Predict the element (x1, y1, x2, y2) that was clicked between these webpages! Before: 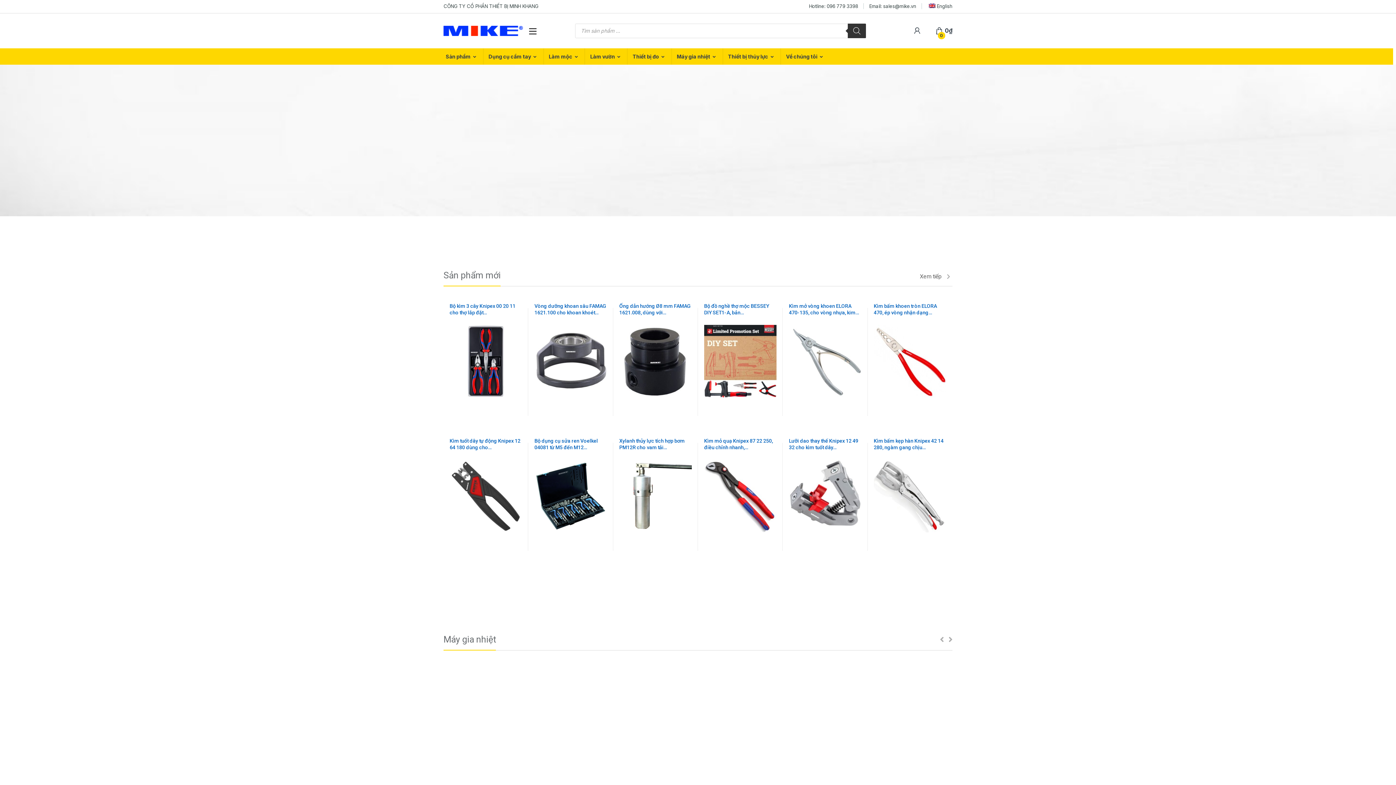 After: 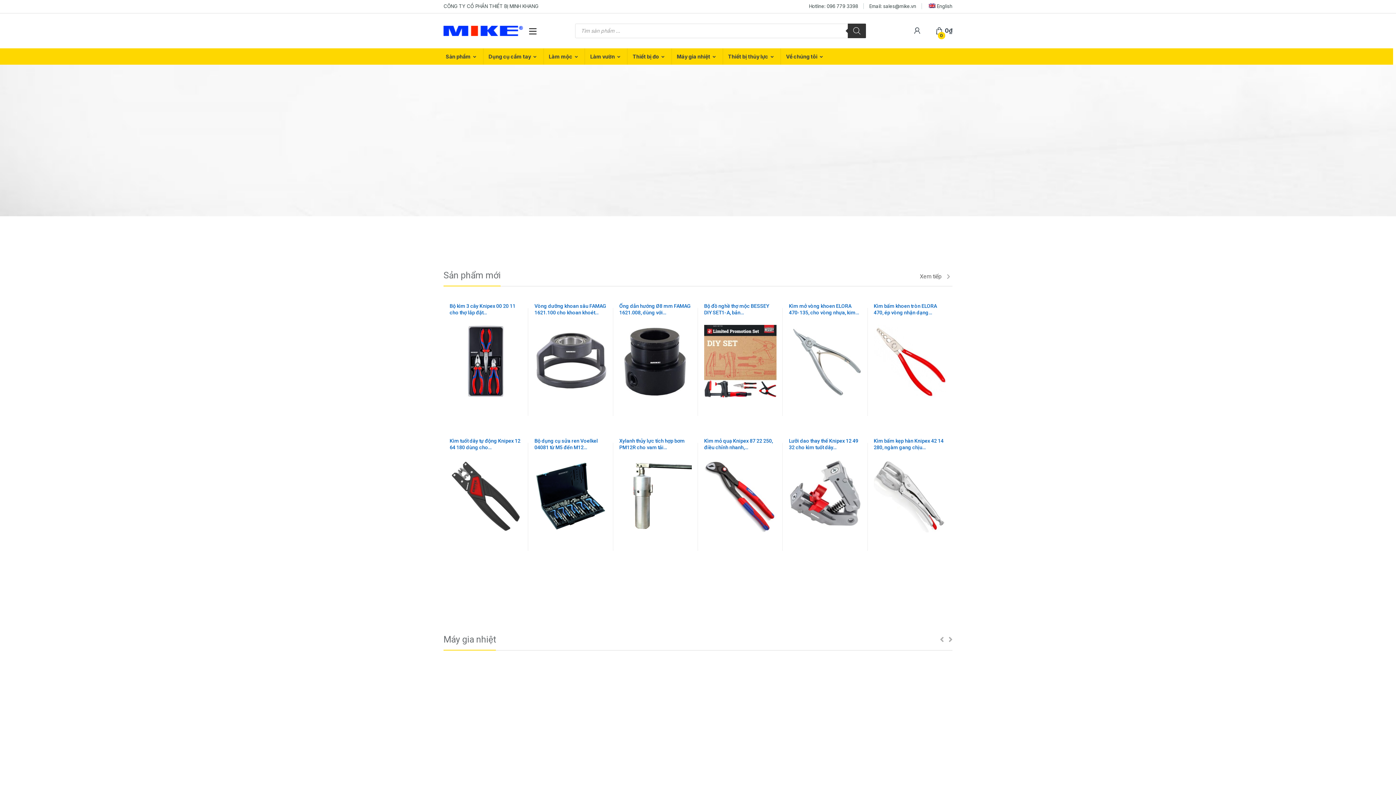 Action: bbox: (443, 25, 523, 35)